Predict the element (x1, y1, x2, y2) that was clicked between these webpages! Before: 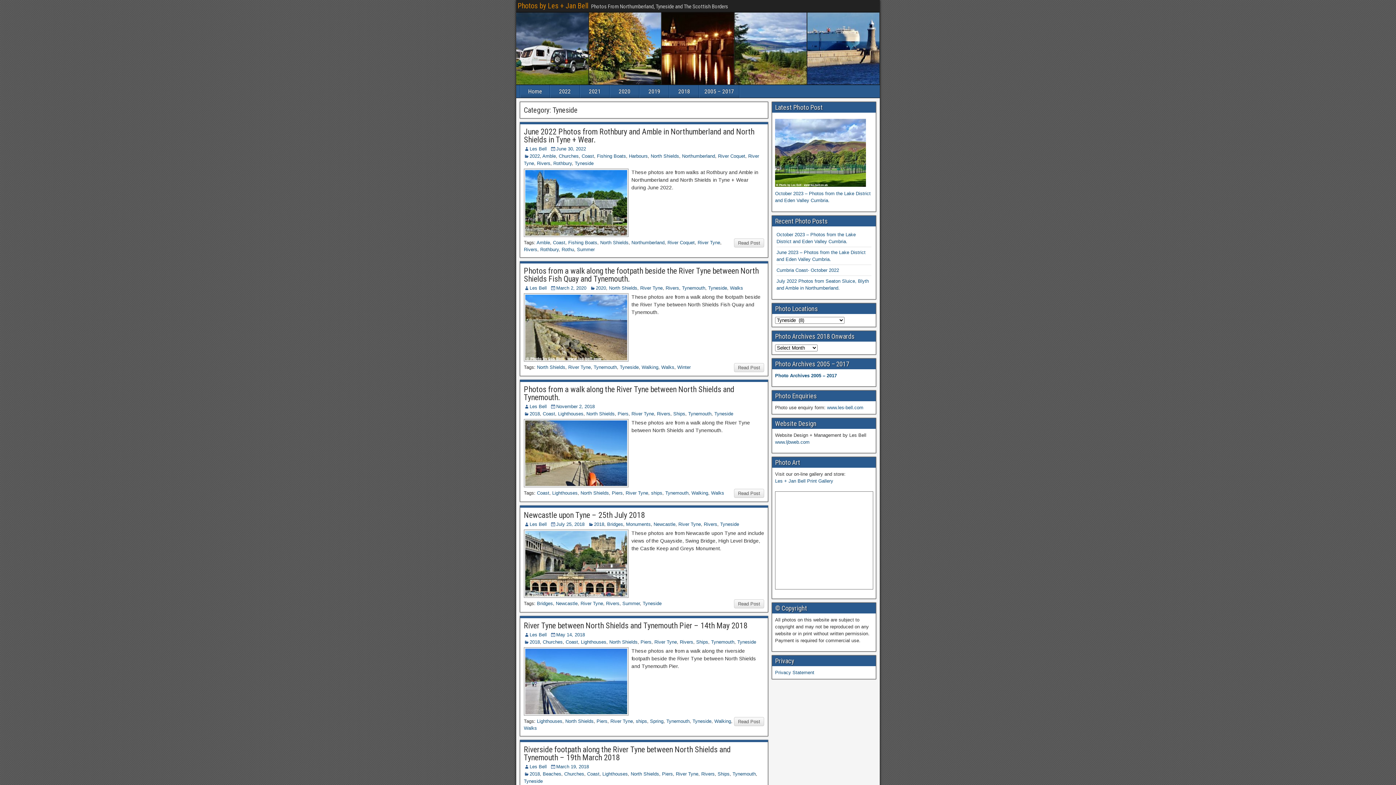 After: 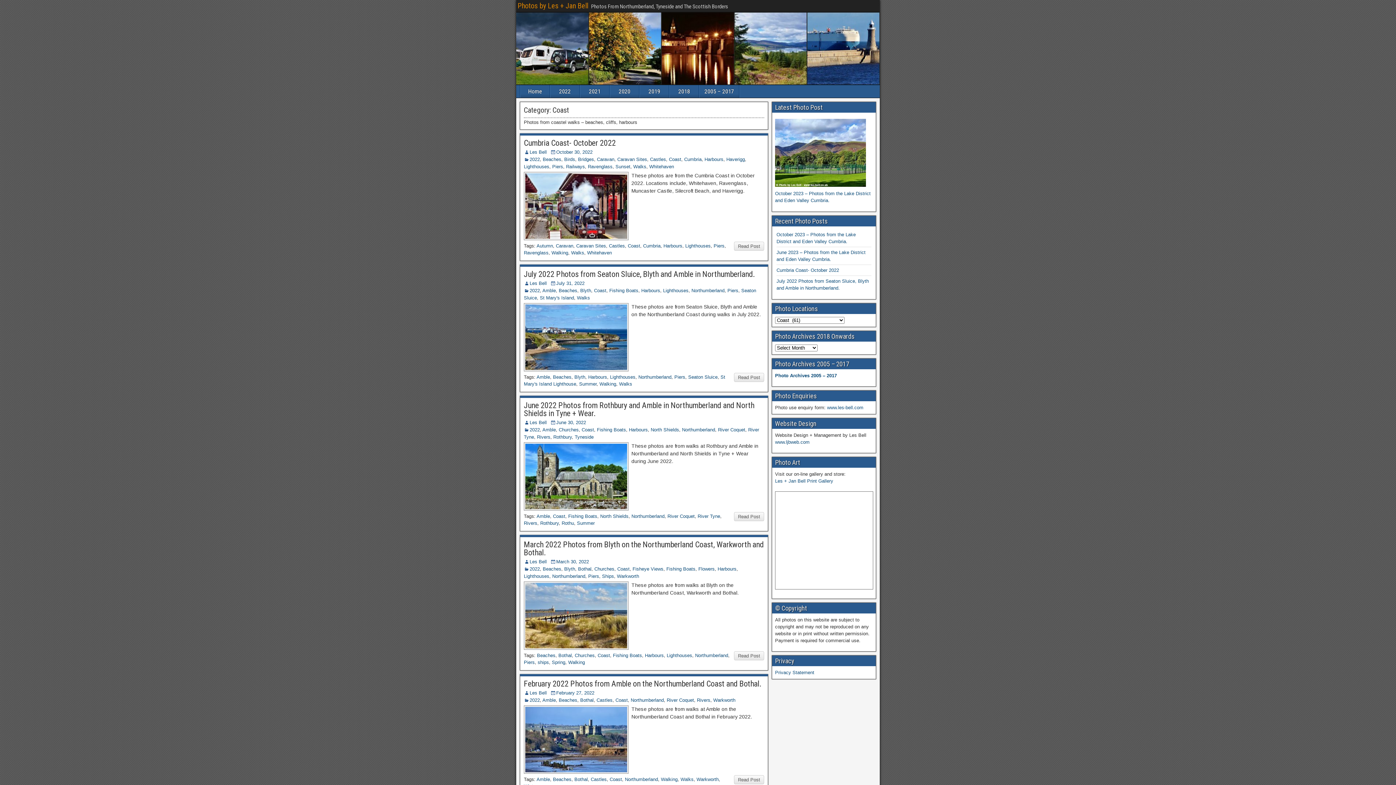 Action: bbox: (581, 153, 594, 158) label: Coast